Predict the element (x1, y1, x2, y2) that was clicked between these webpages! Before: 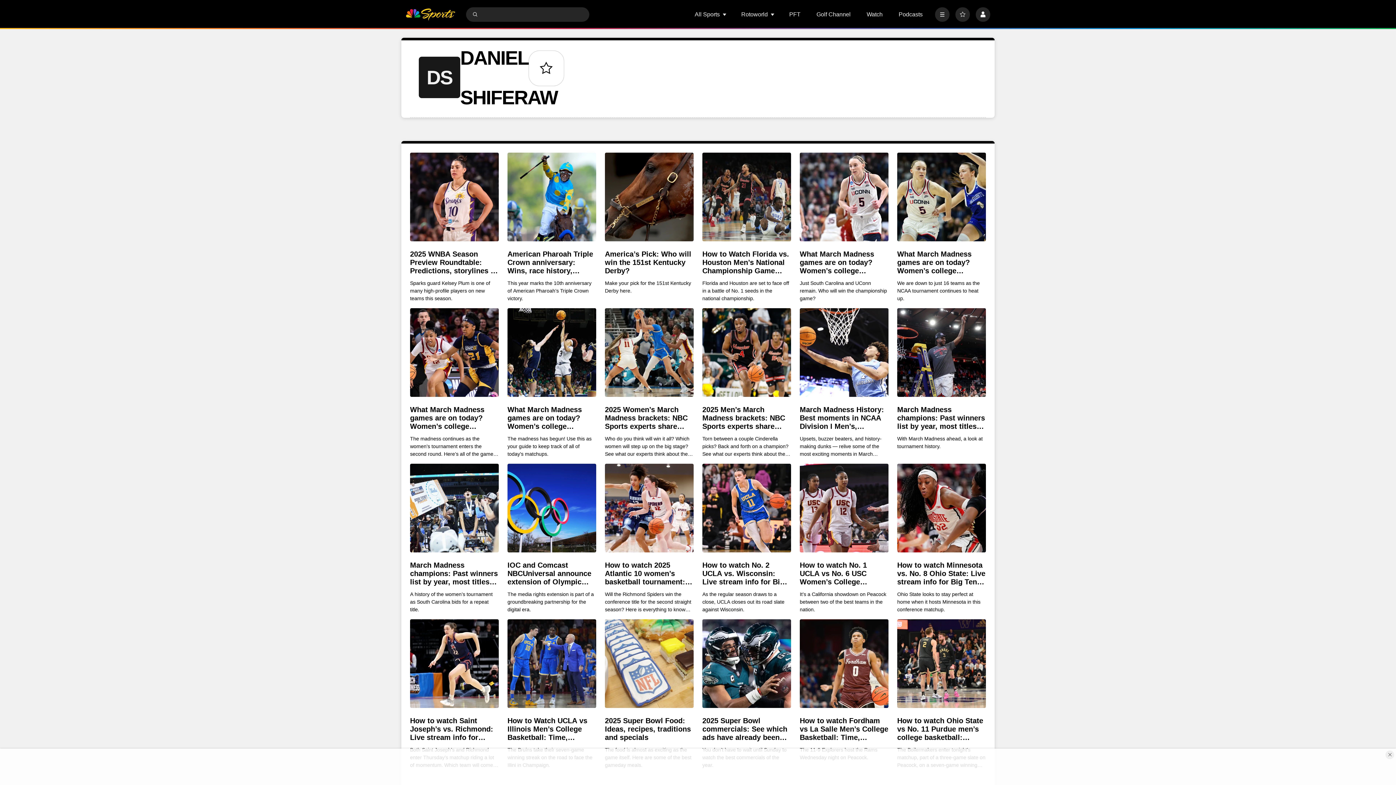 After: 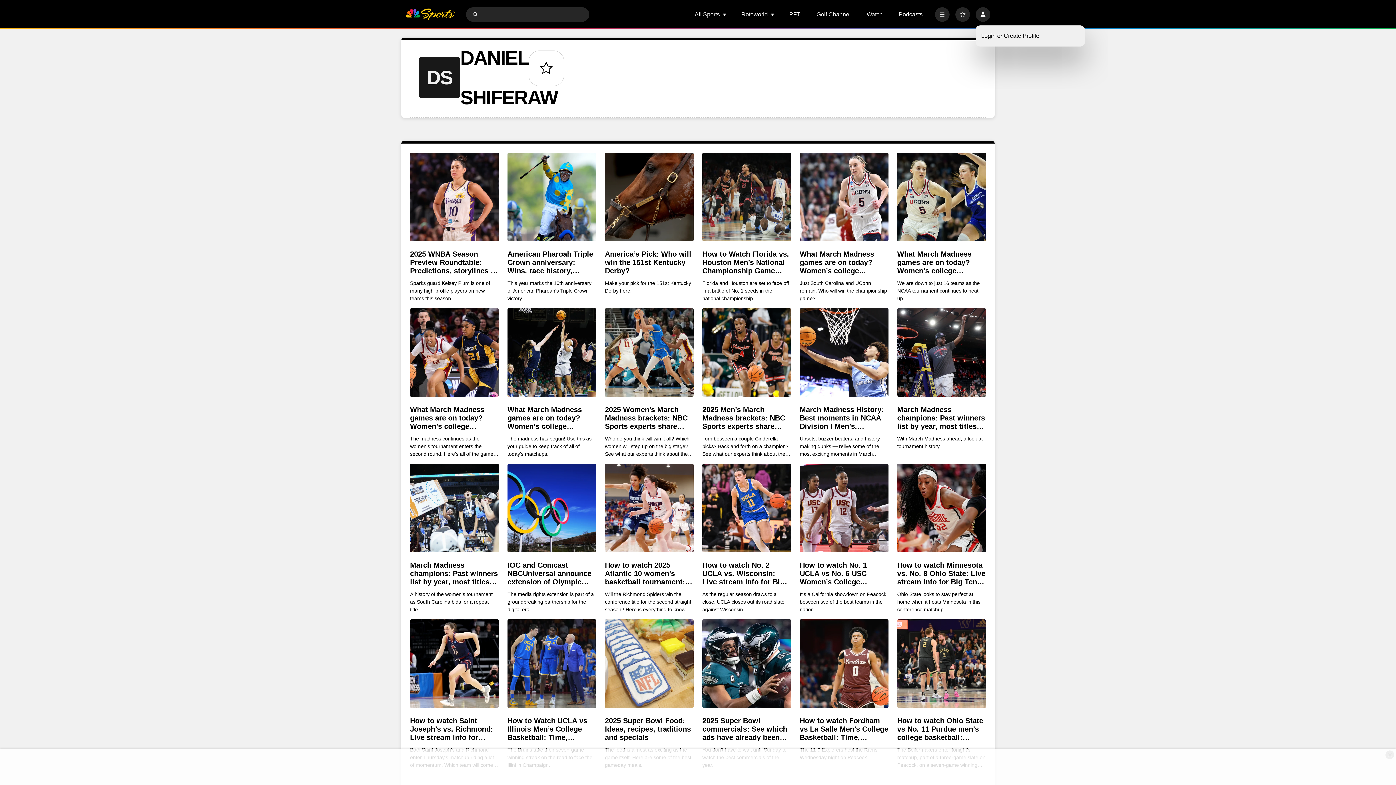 Action: label: Profile bbox: (976, 7, 990, 21)